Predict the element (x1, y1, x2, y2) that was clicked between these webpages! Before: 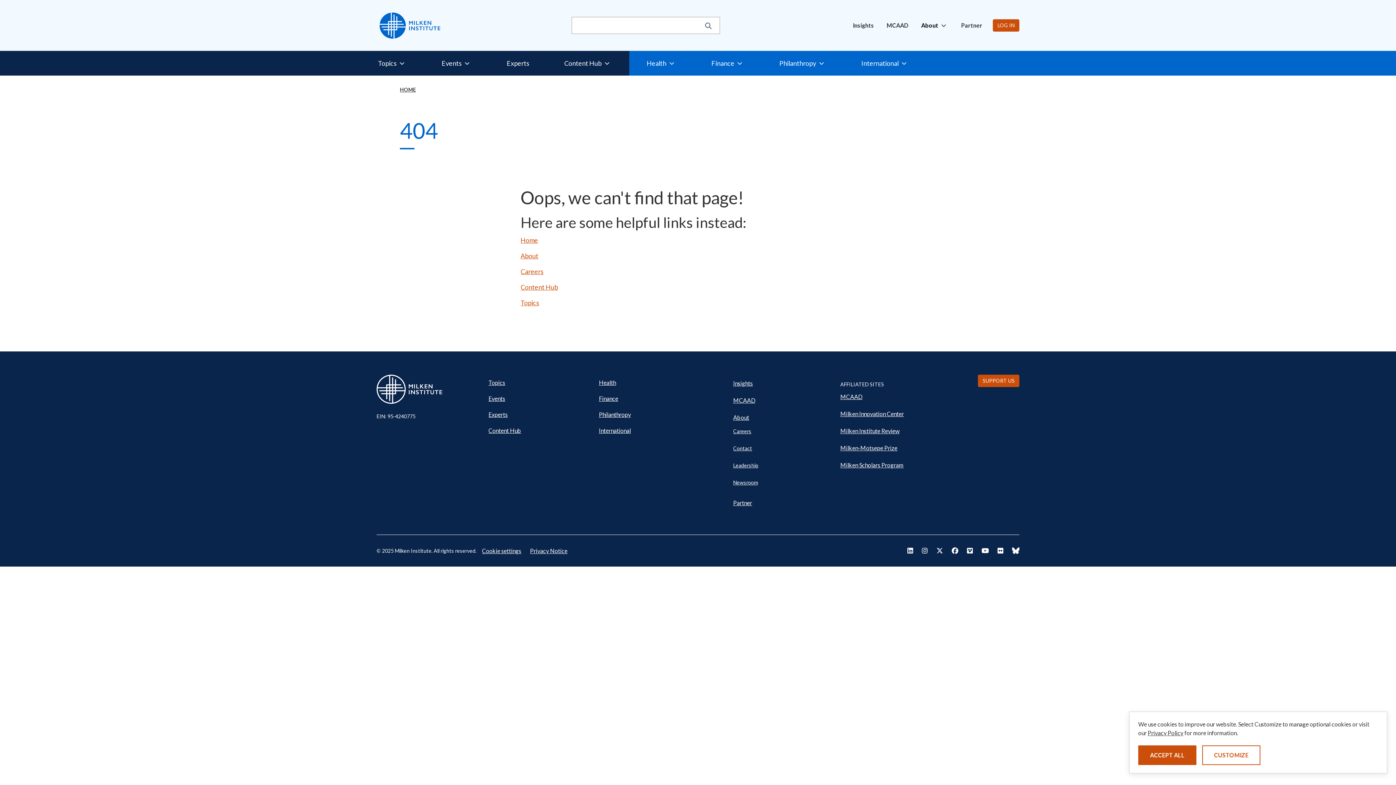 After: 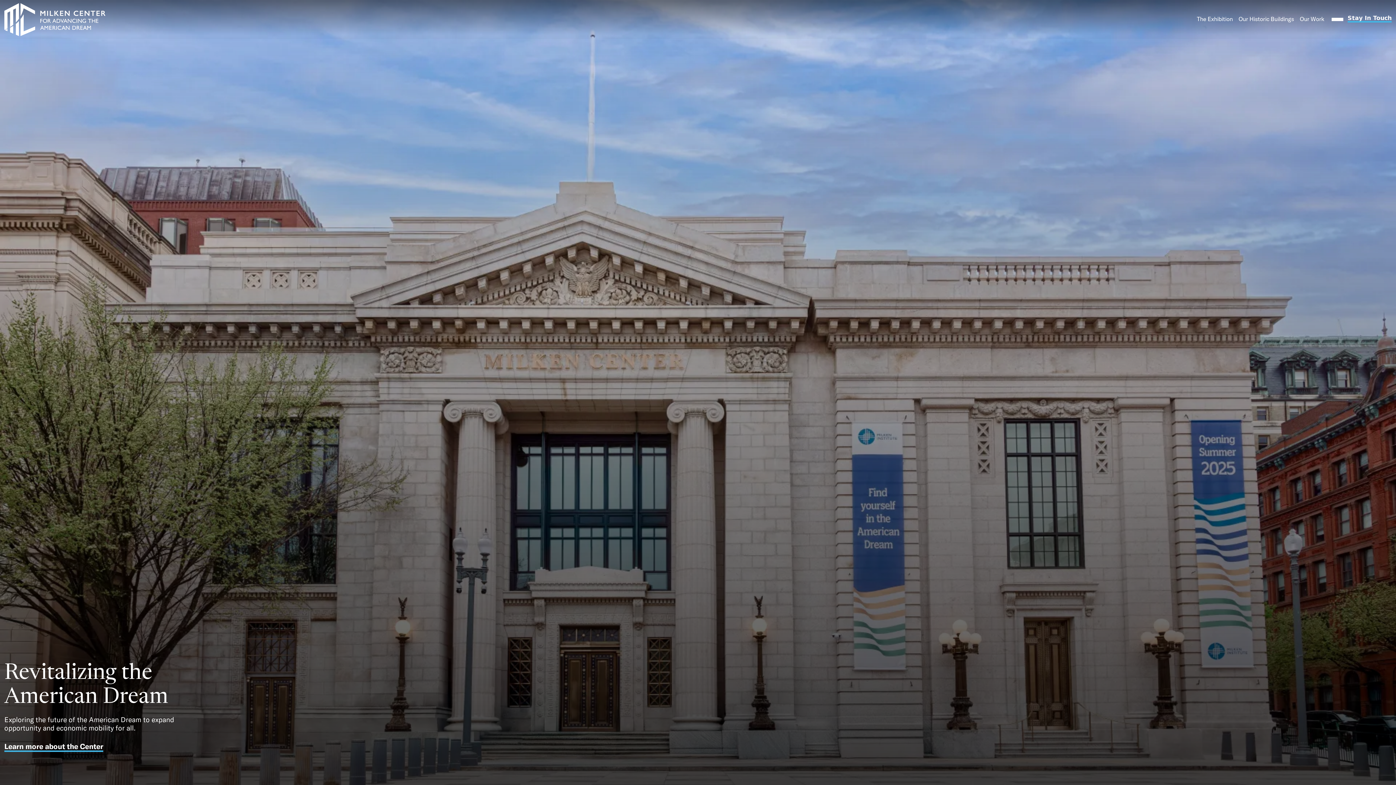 Action: bbox: (840, 393, 862, 400) label: MCAAD